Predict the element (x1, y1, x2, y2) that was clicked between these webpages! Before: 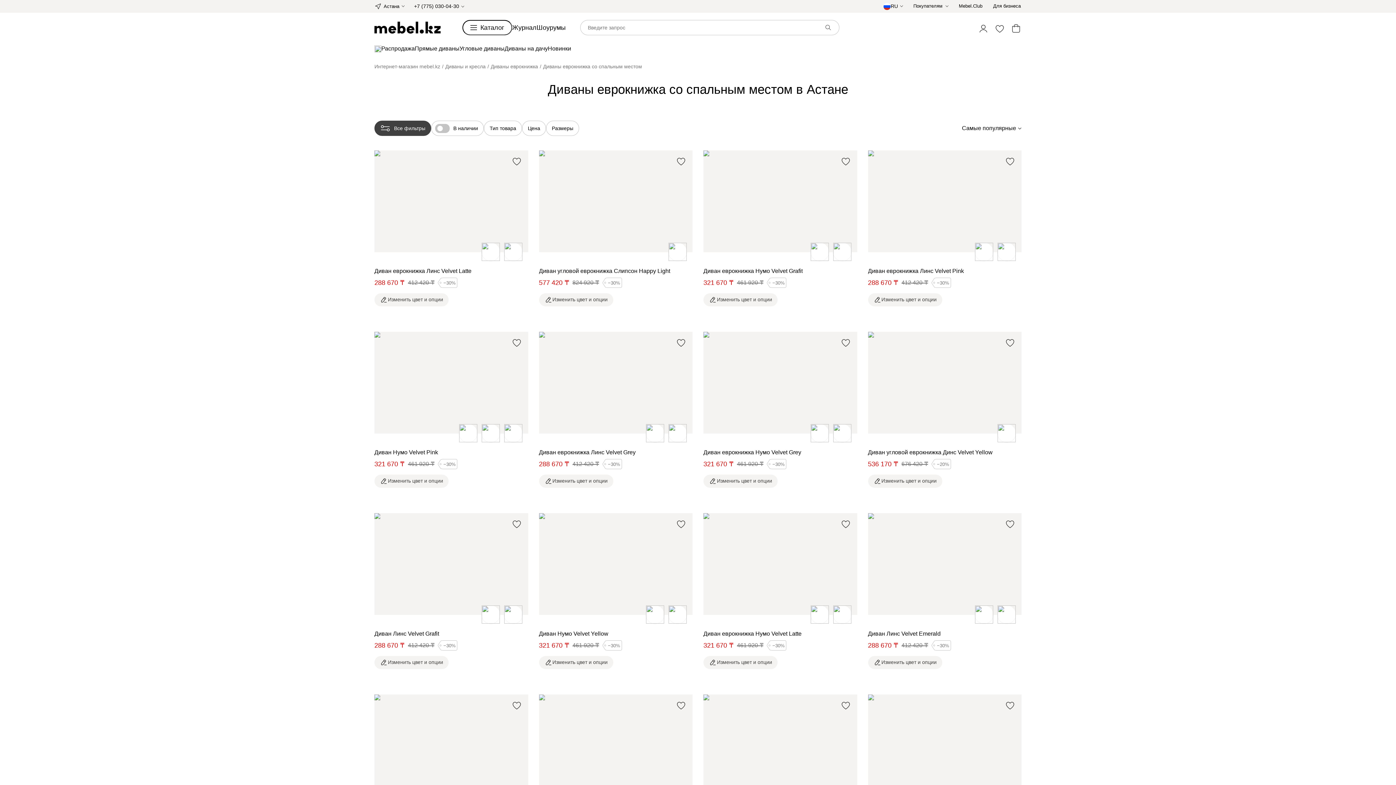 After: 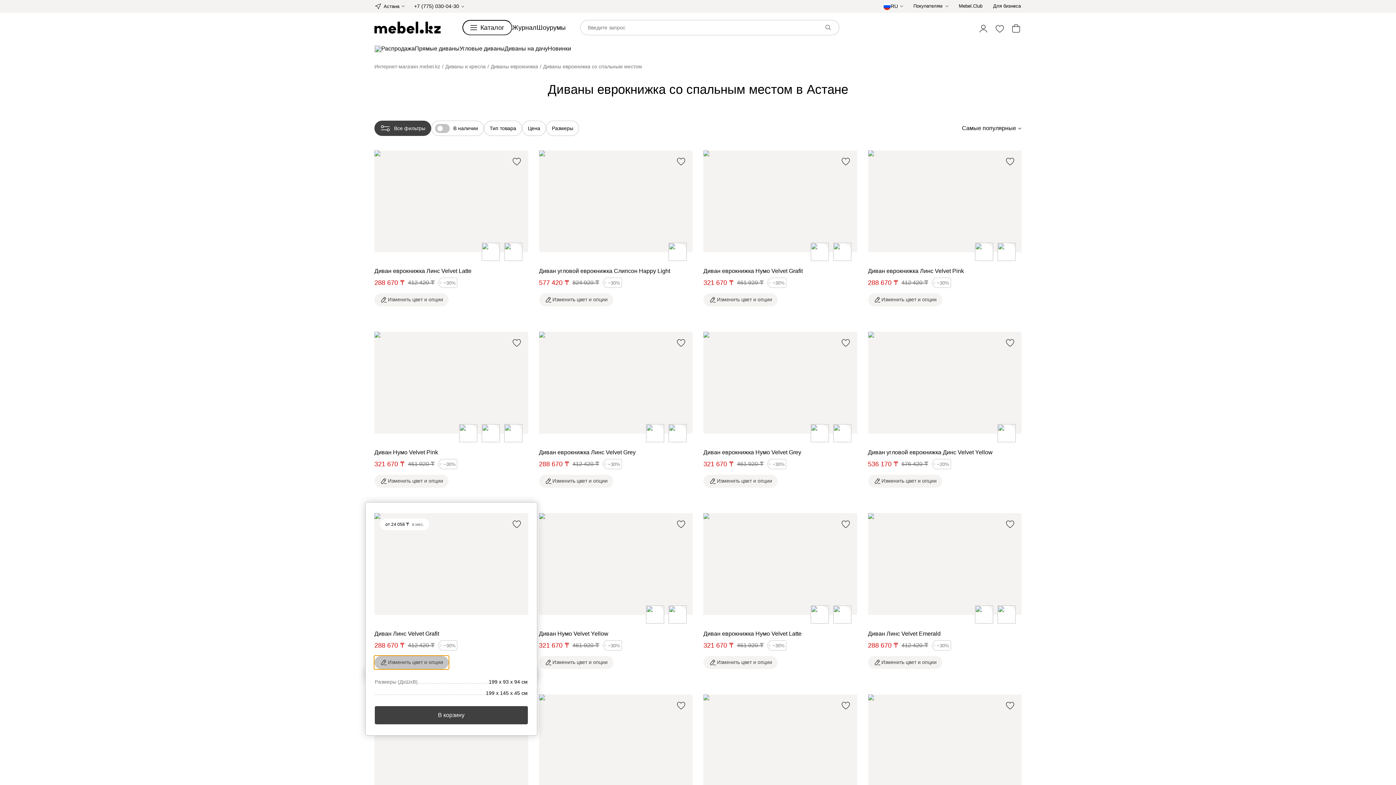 Action: label: Изменить цвет и опции bbox: (374, 656, 528, 669)